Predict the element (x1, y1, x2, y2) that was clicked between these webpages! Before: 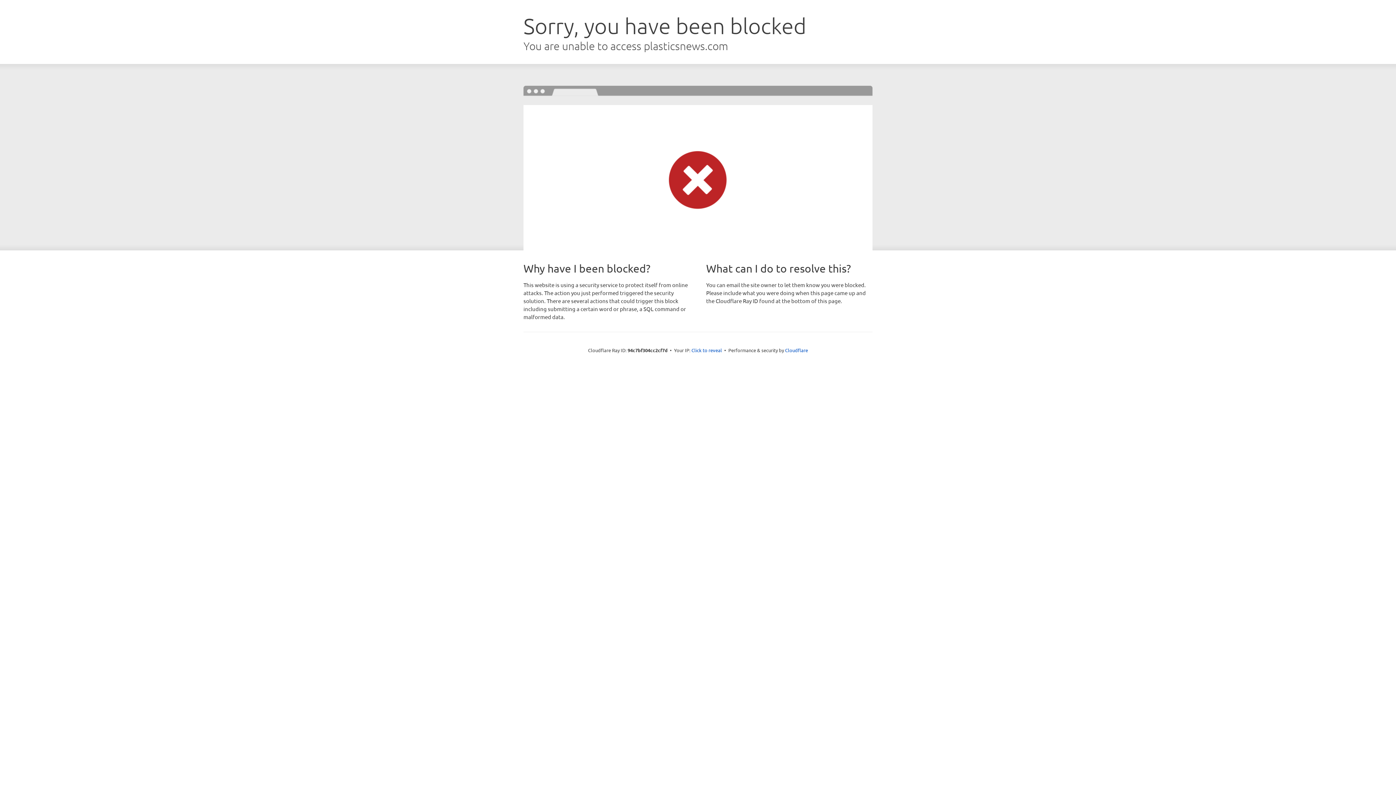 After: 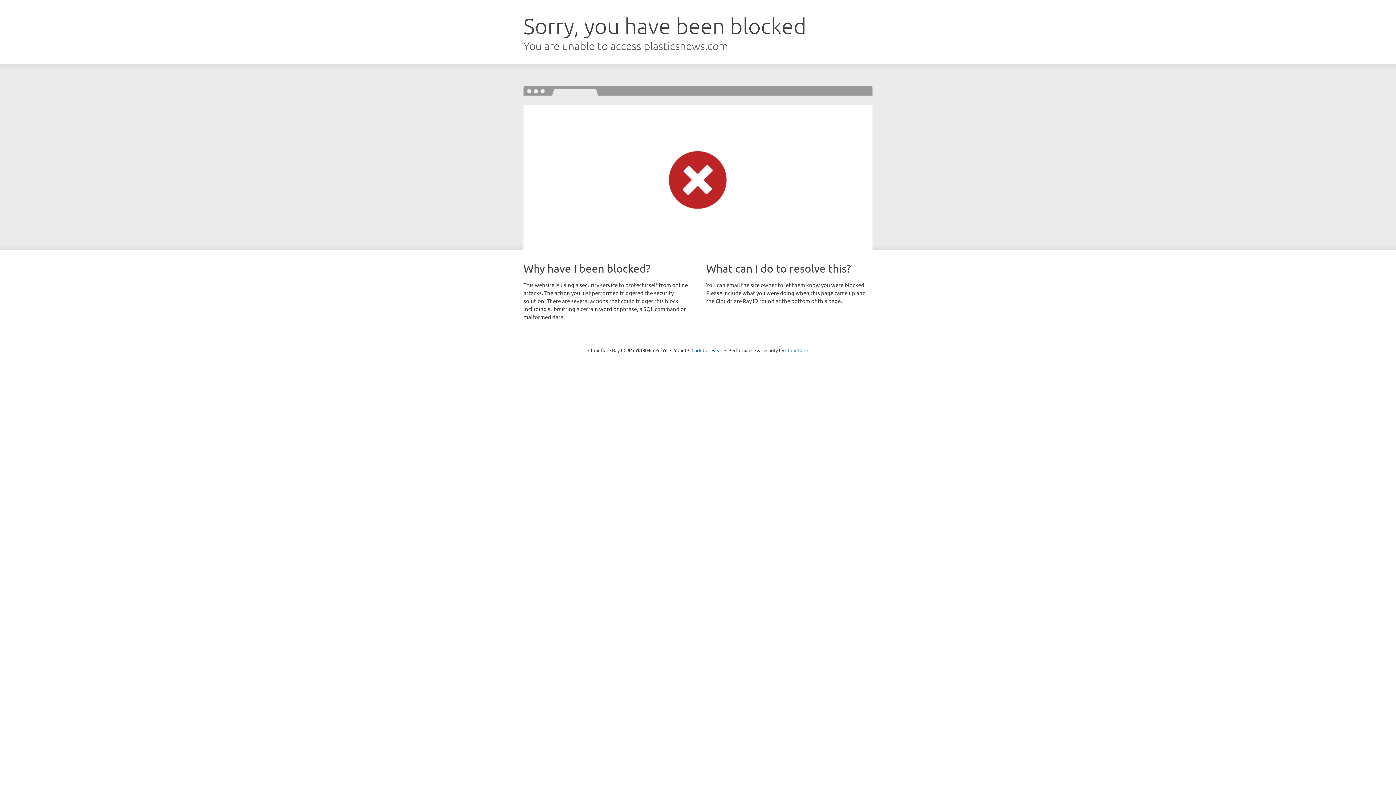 Action: bbox: (785, 347, 808, 353) label: Cloudflare